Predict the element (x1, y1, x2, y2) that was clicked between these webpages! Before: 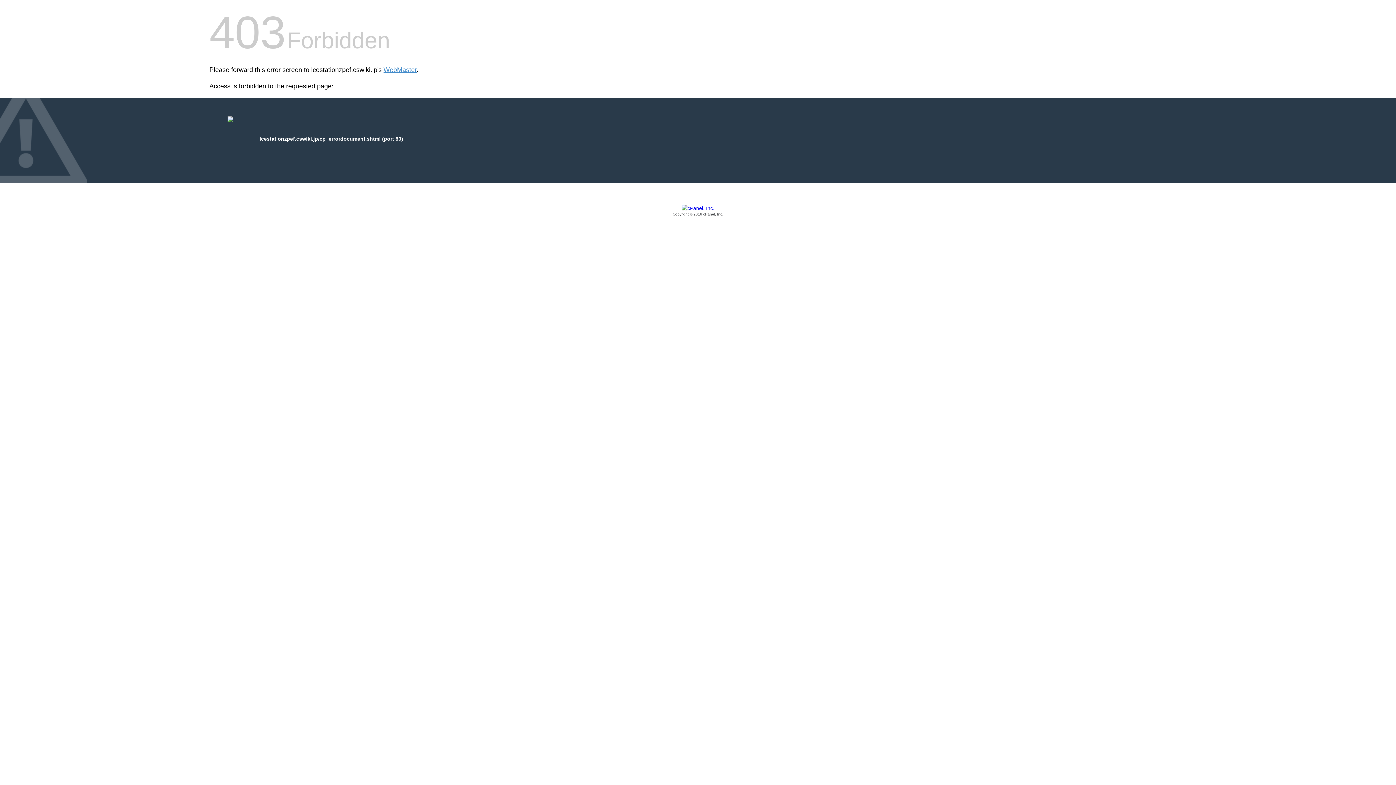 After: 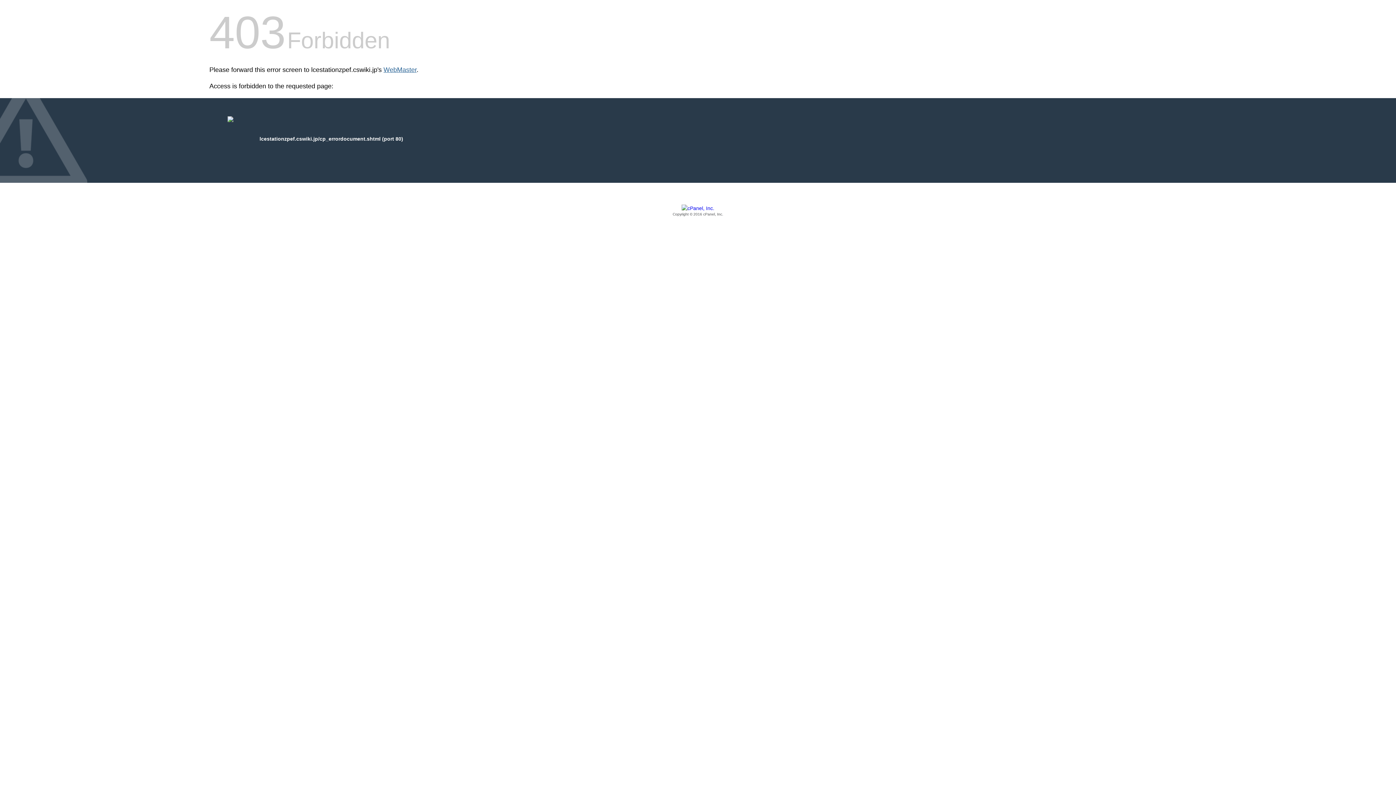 Action: bbox: (383, 66, 416, 73) label: WebMaster